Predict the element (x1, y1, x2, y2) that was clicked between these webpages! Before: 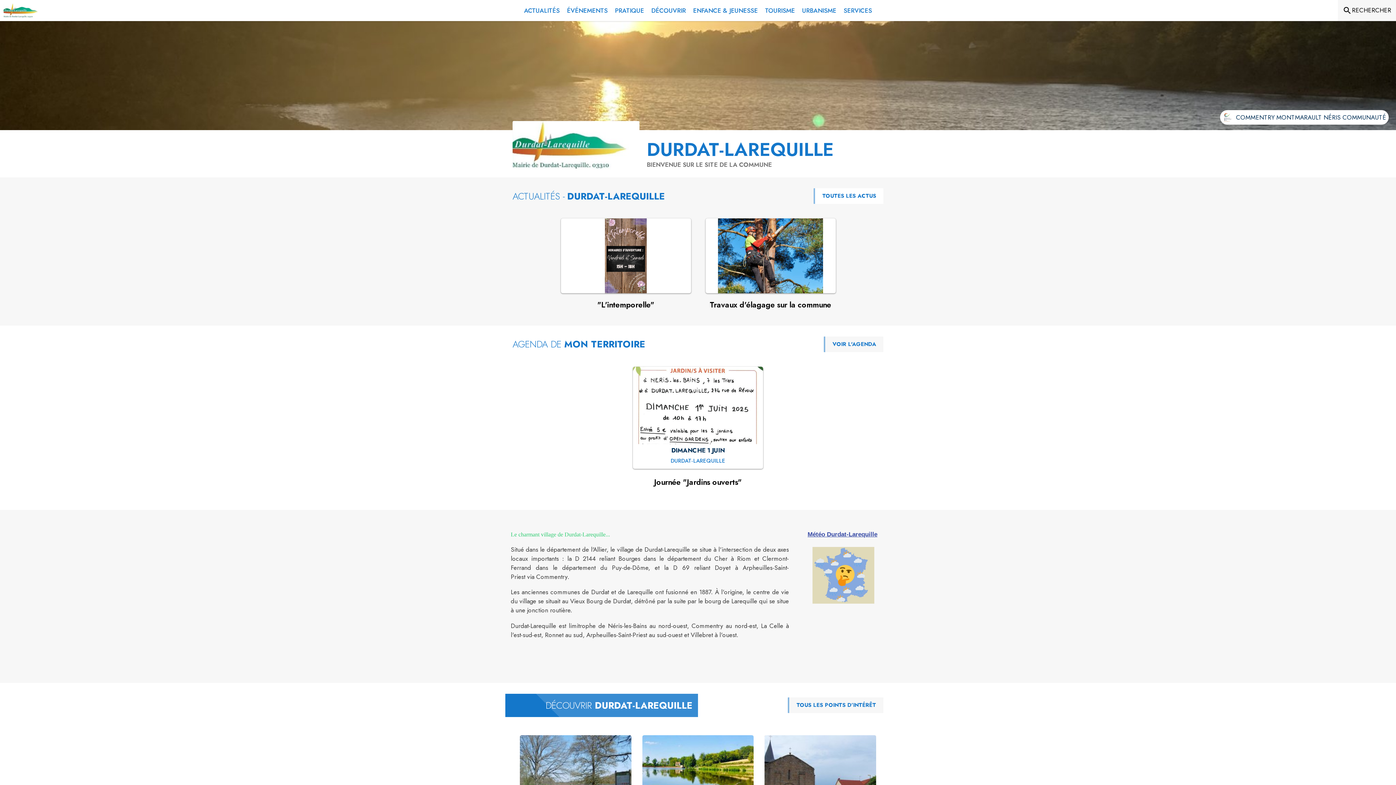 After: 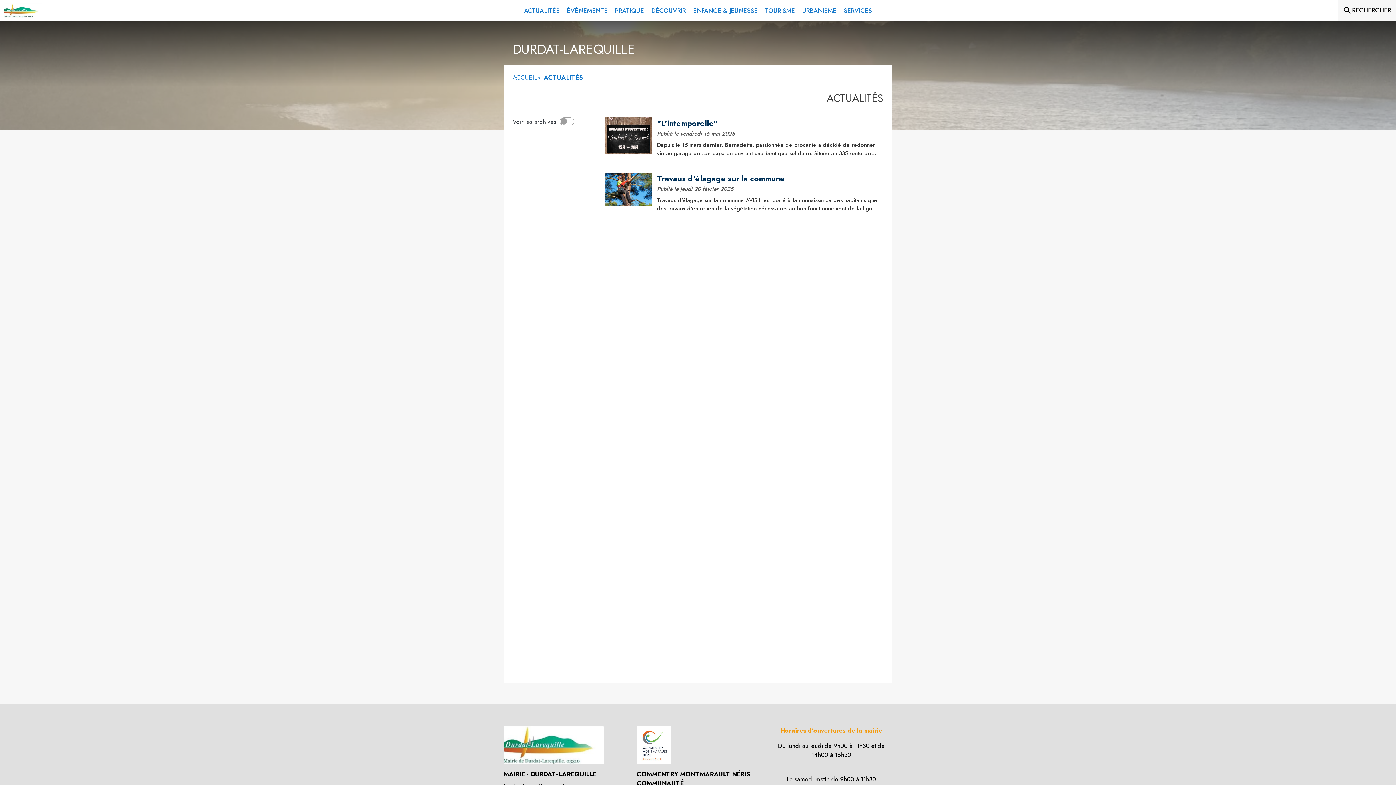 Action: label: Voir toutes les actus de la commune bbox: (822, 192, 876, 200)